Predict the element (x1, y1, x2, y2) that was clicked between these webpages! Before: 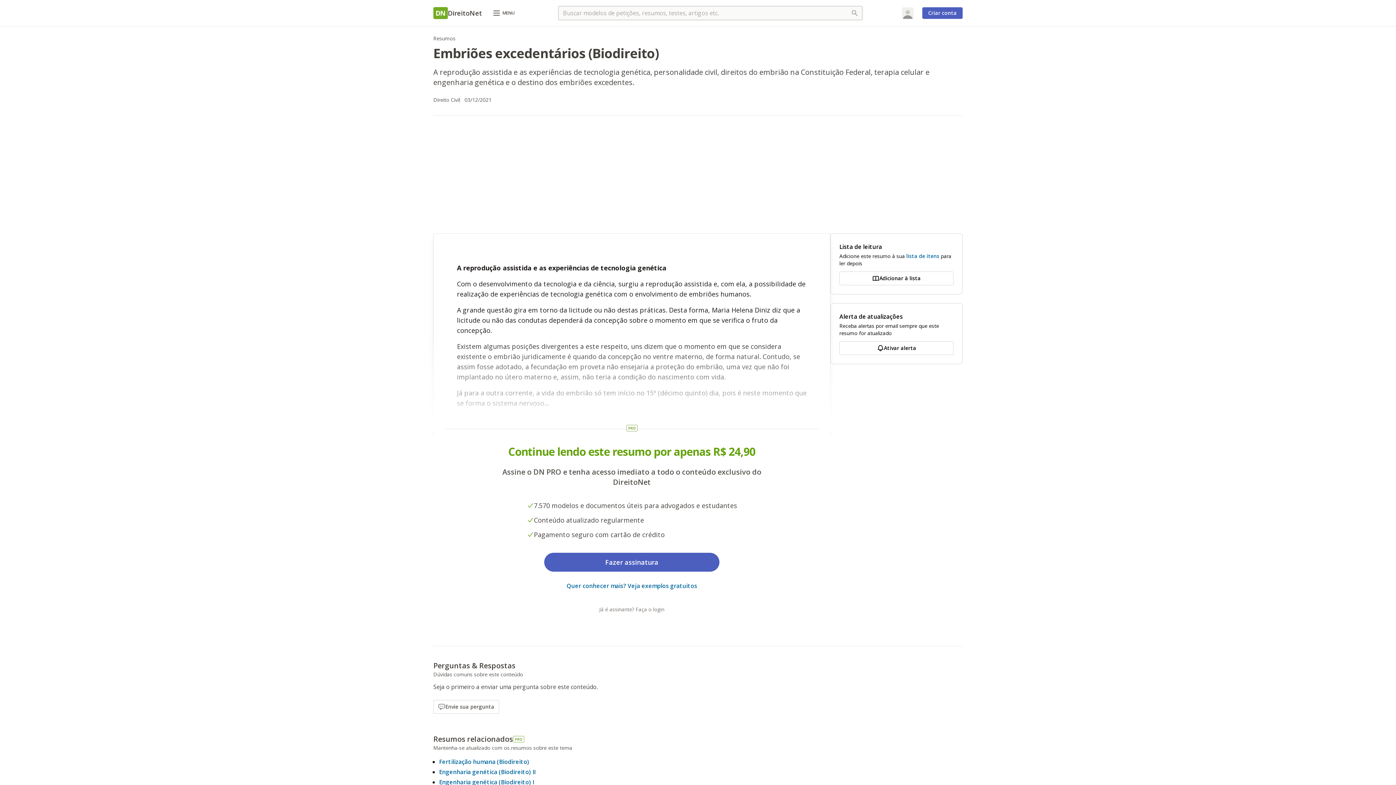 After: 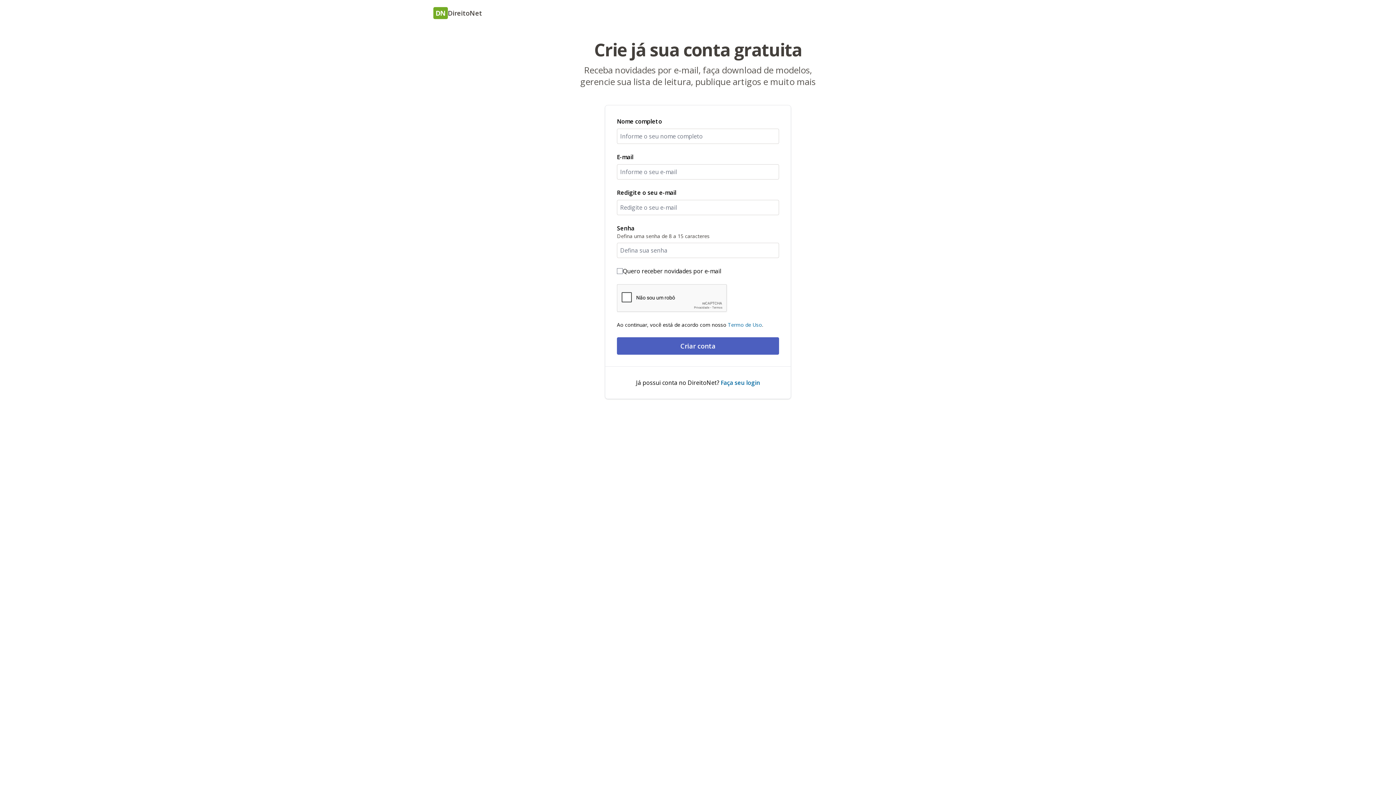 Action: label: Ativar alerta bbox: (839, 341, 953, 355)